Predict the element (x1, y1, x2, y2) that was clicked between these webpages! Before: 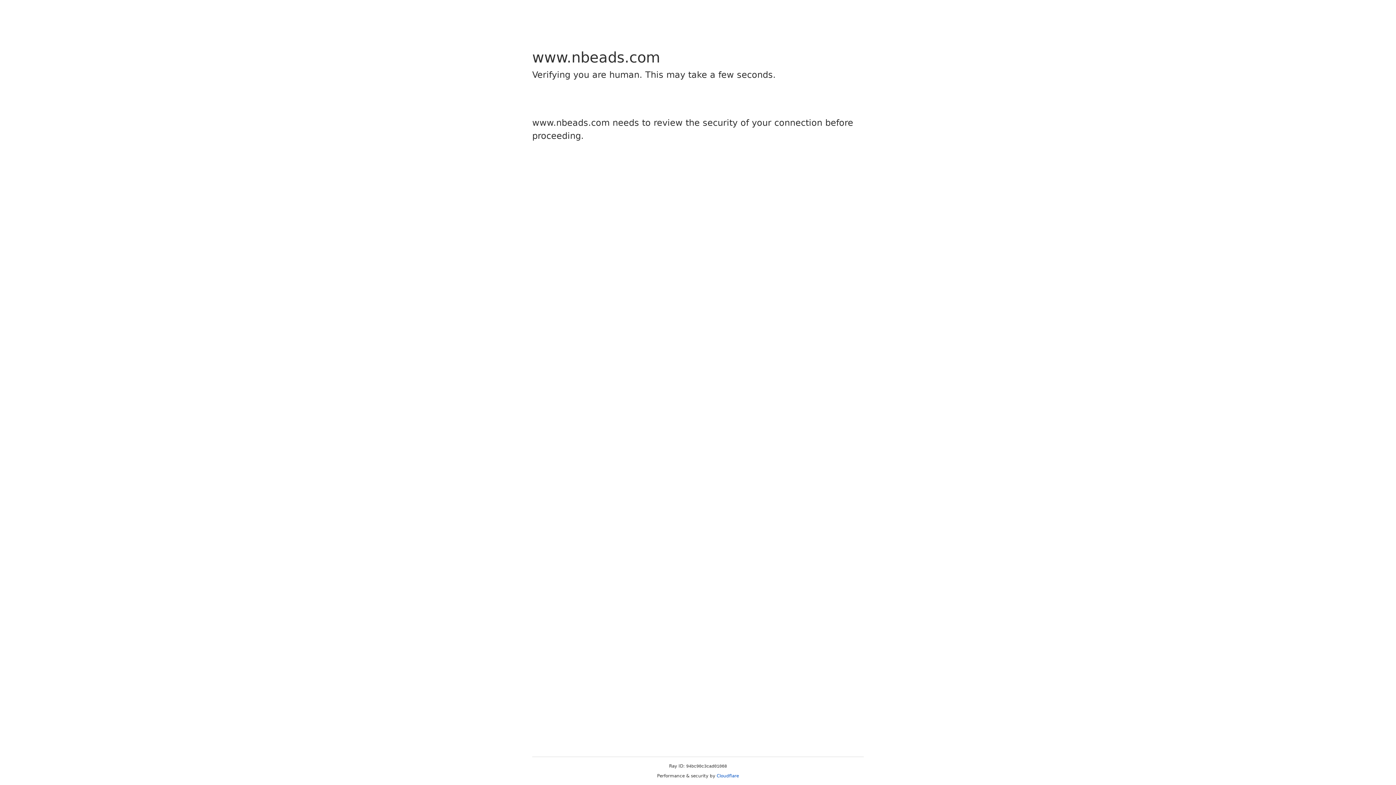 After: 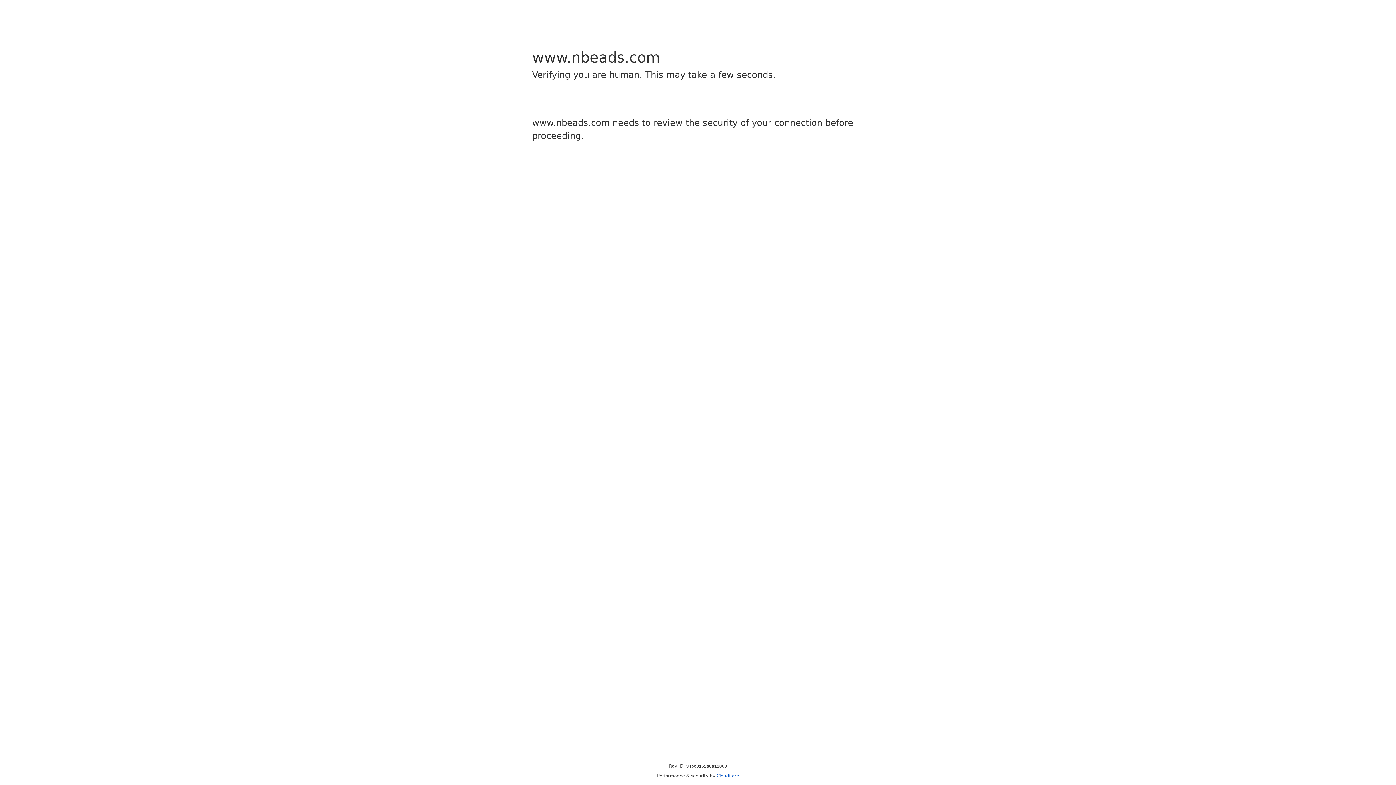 Action: bbox: (716, 773, 739, 778) label: Cloudflare